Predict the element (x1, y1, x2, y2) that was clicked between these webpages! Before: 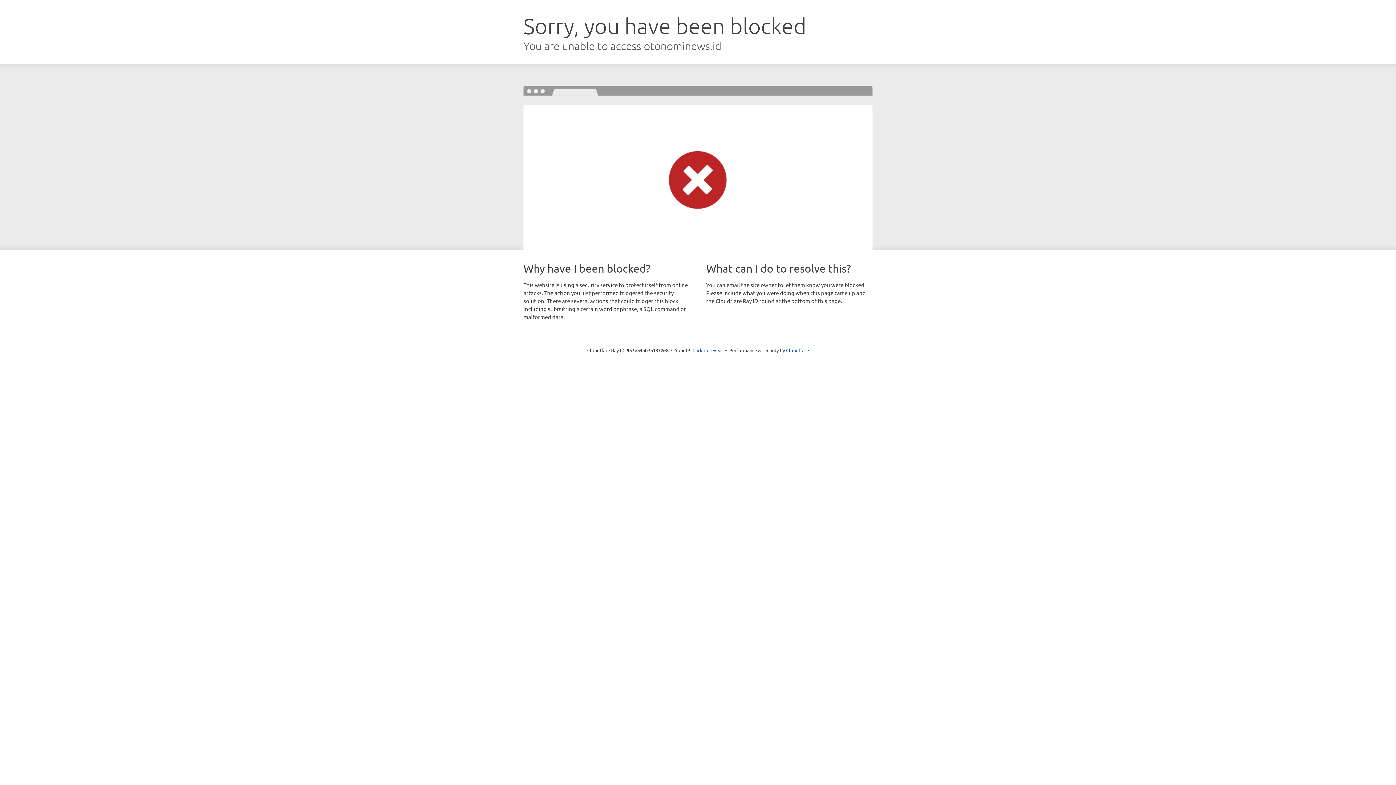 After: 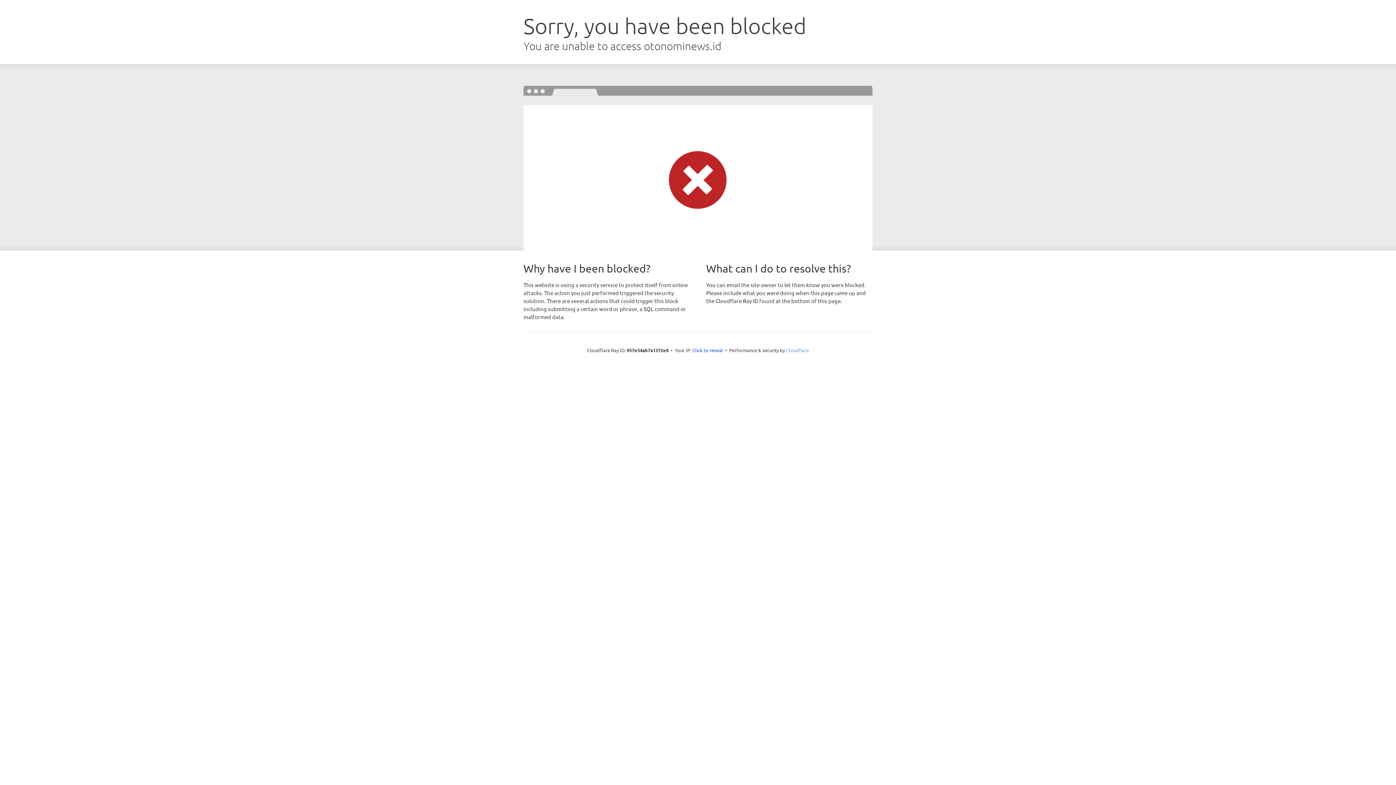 Action: label: Cloudflare bbox: (786, 347, 809, 353)